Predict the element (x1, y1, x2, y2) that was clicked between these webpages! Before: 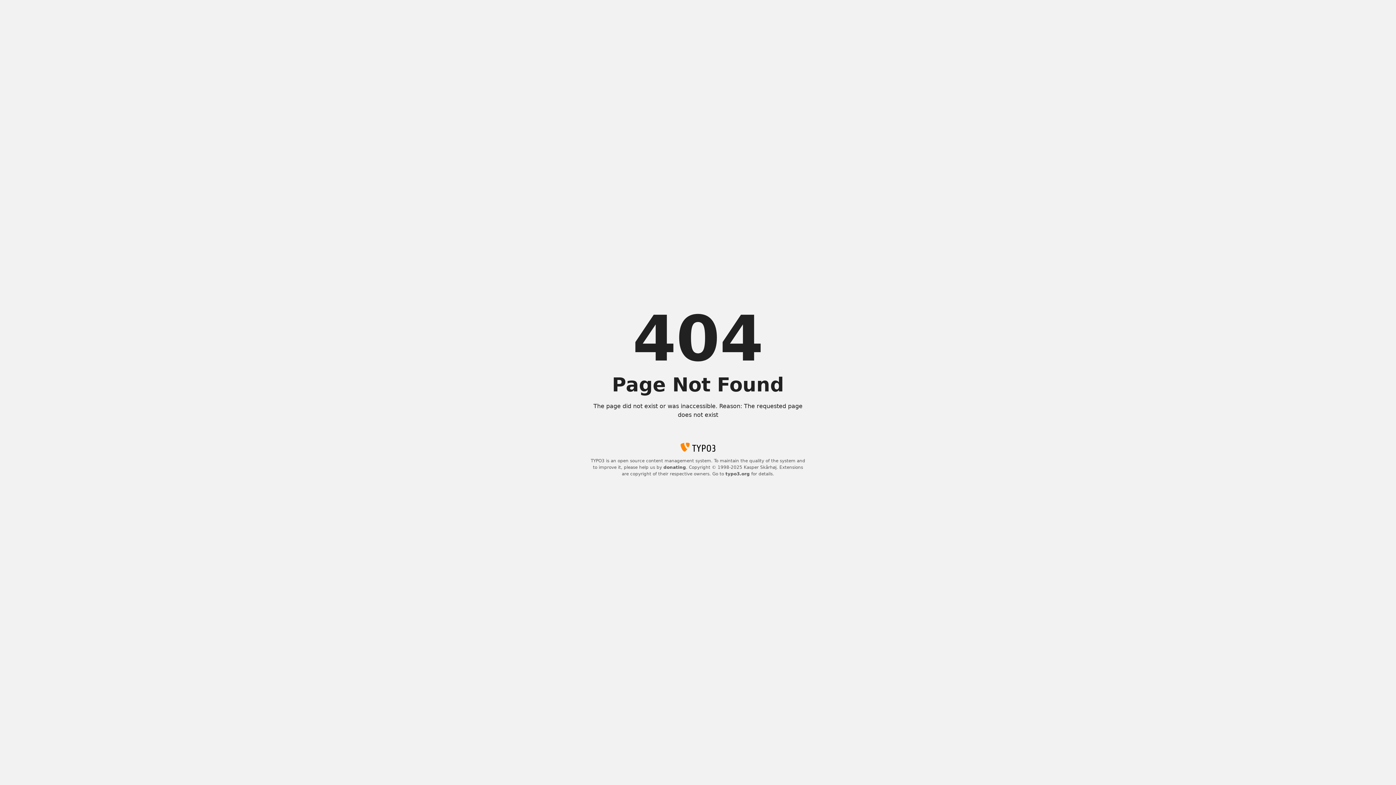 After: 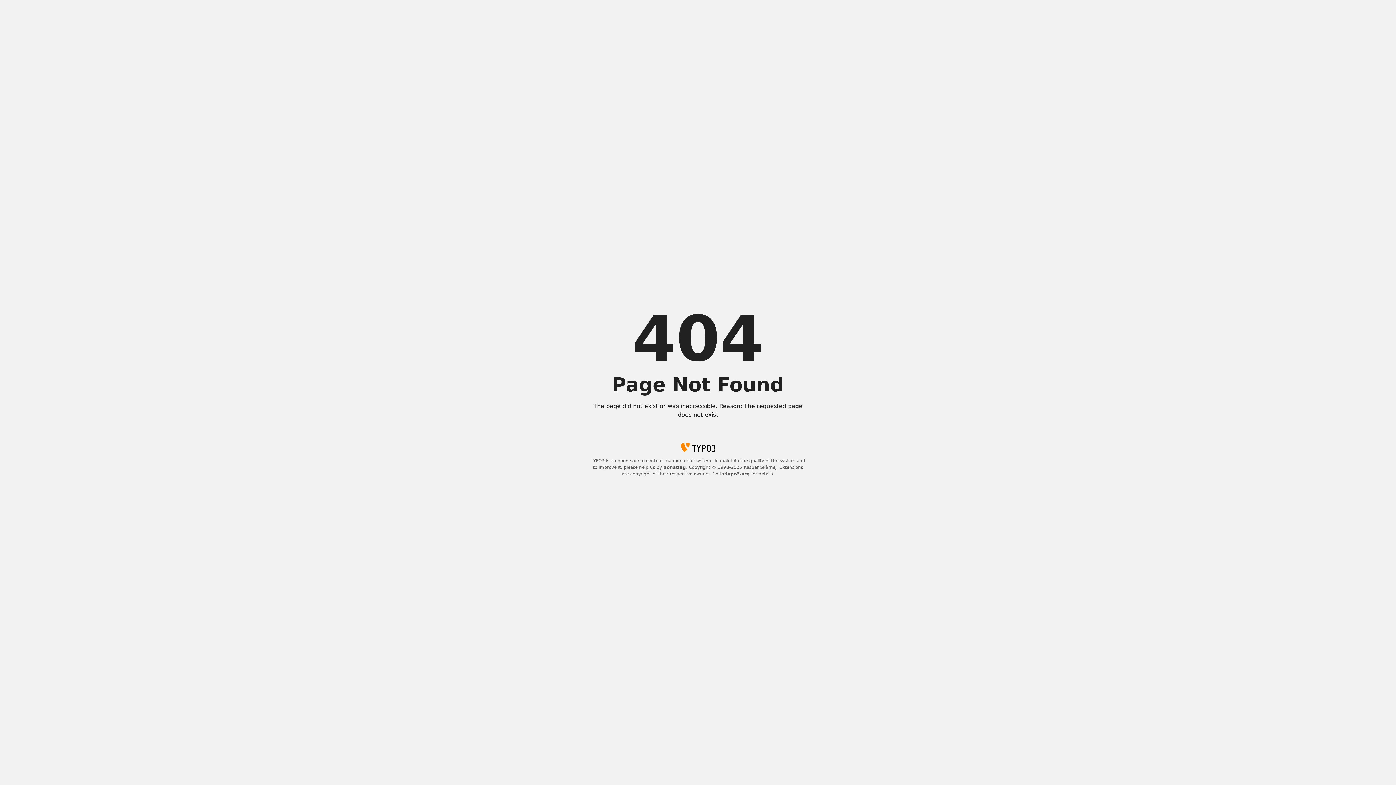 Action: bbox: (725, 471, 750, 476) label: typo3.org